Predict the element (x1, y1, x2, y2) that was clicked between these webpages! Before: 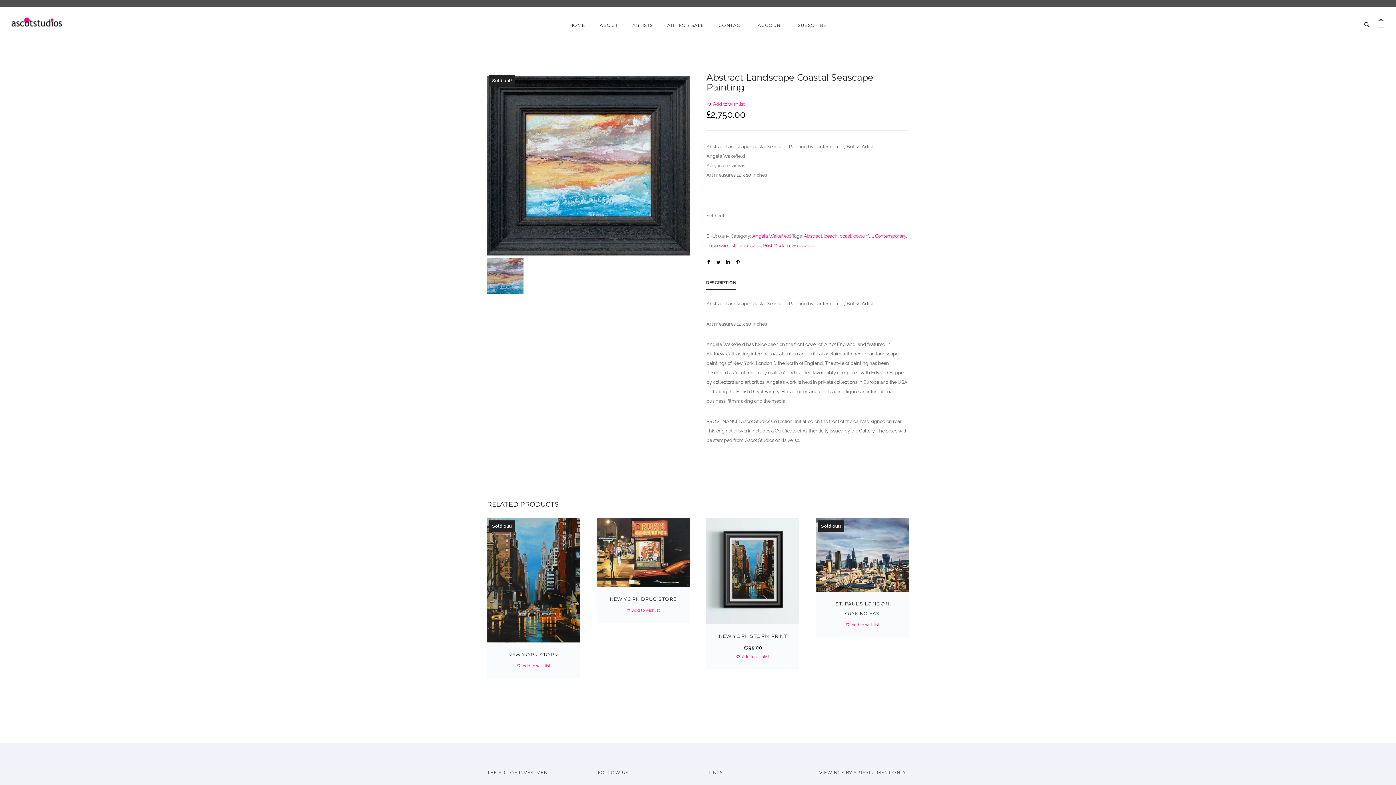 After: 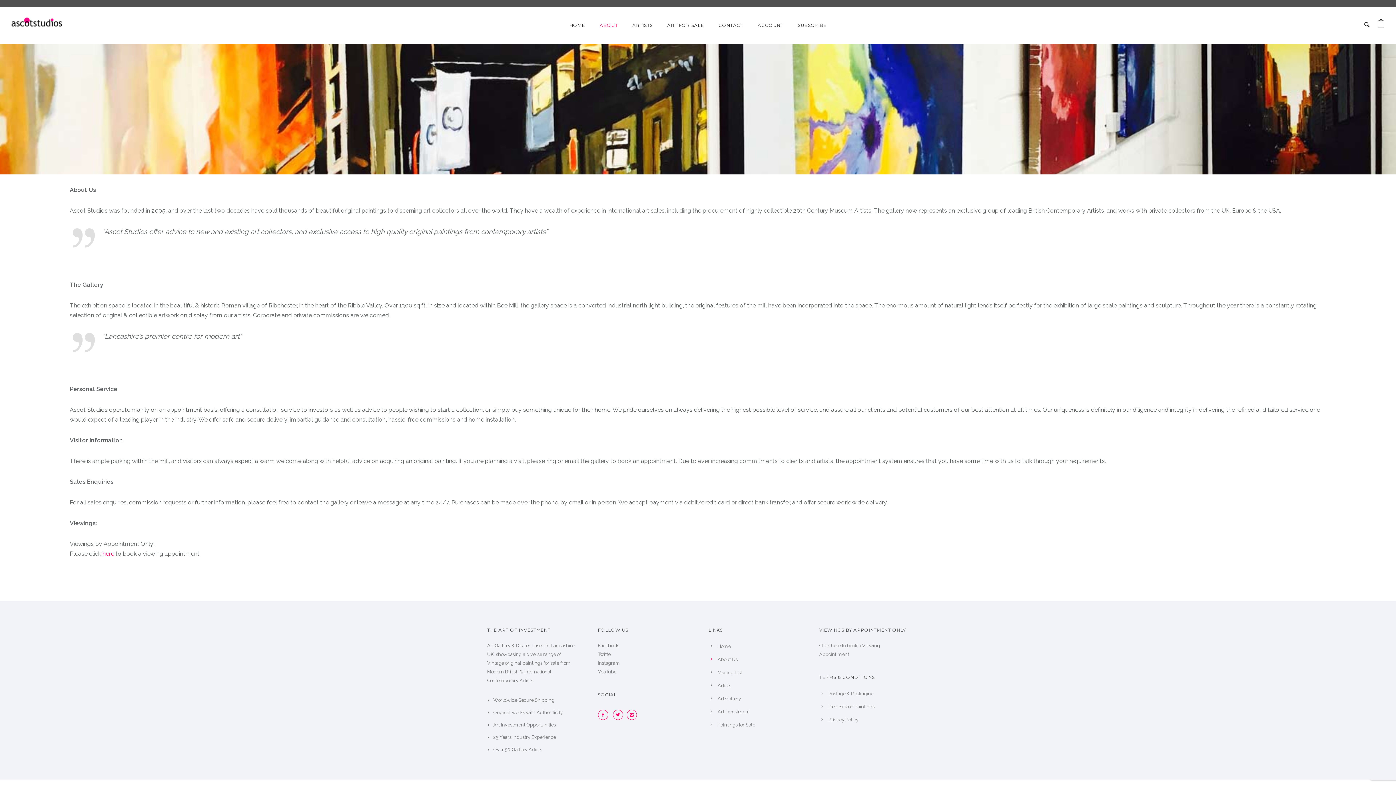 Action: label: ABOUT bbox: (592, 22, 625, 28)